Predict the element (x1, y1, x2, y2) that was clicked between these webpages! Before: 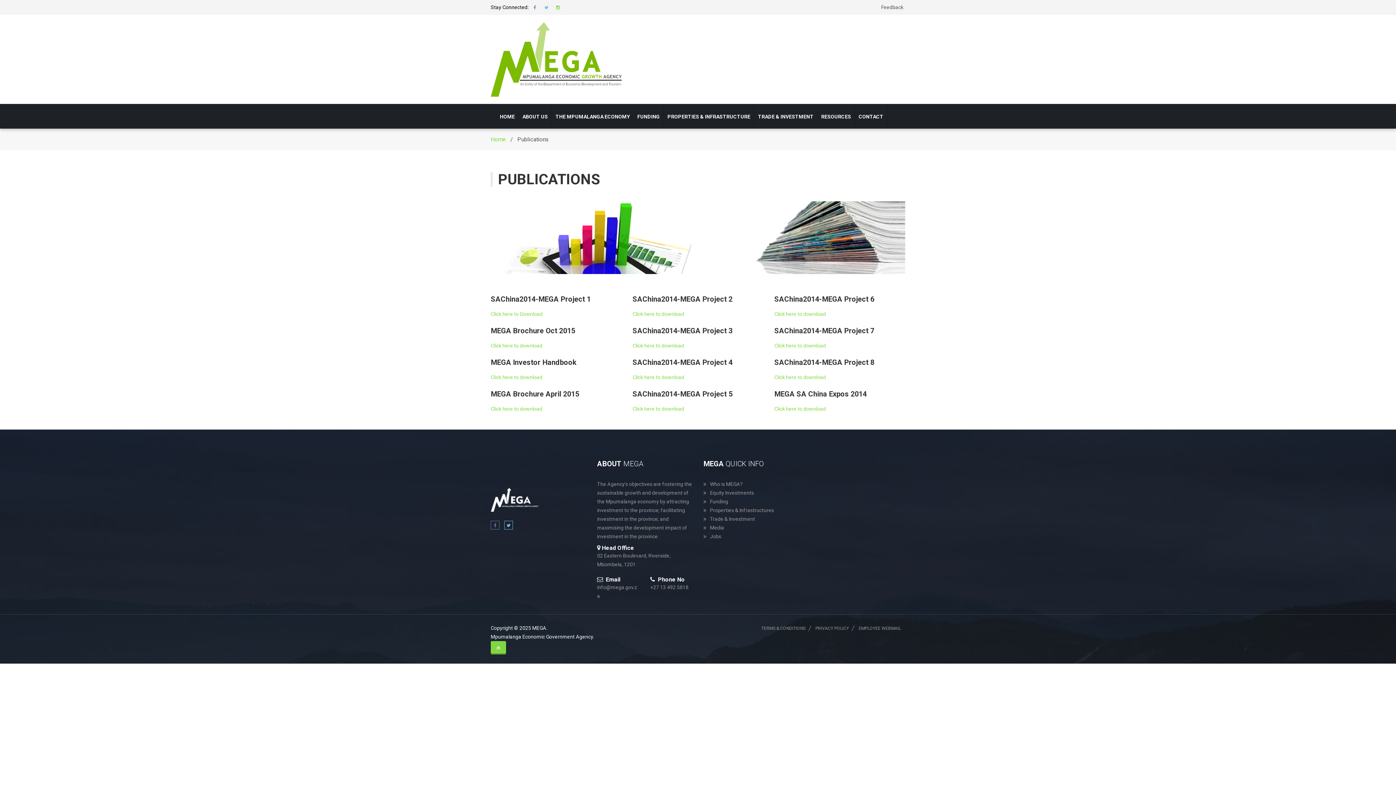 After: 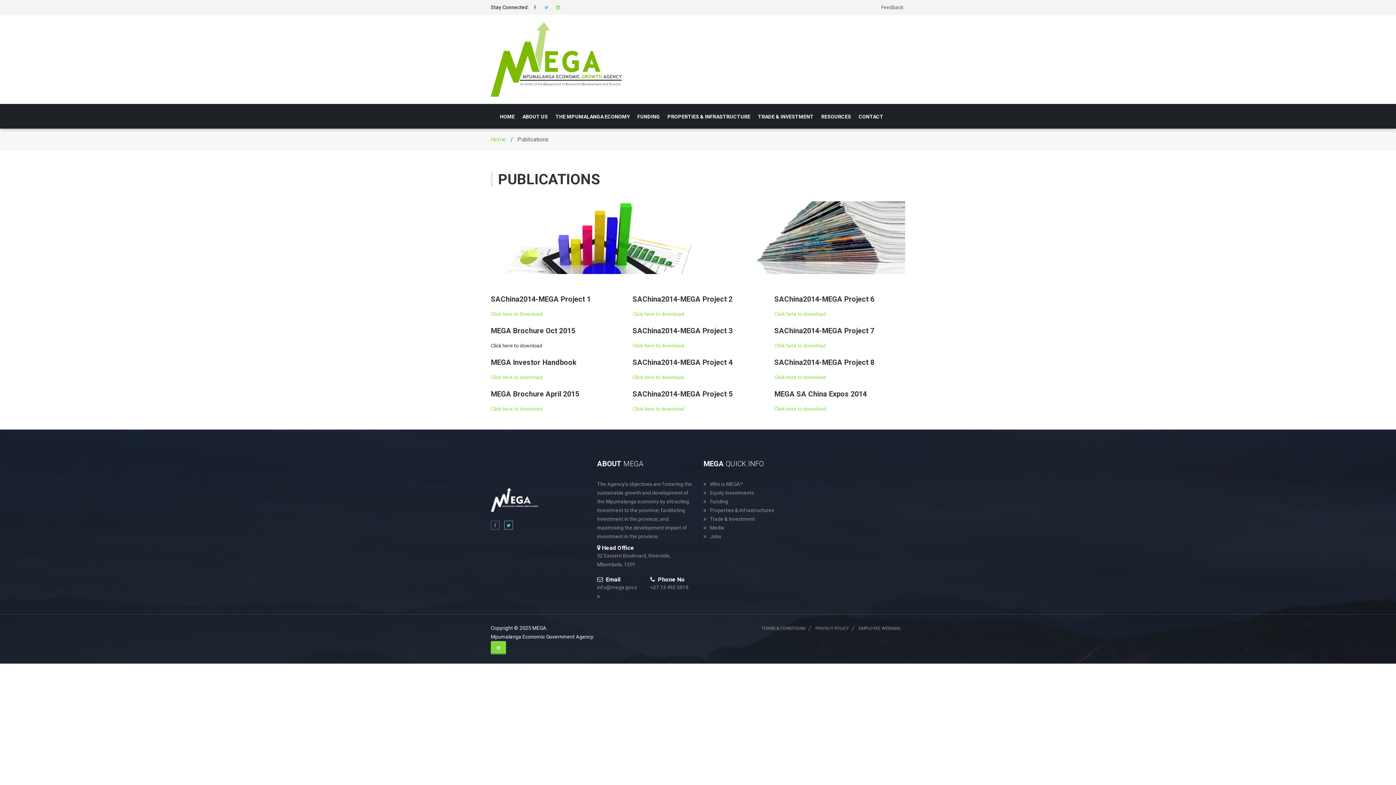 Action: label: Click here to download bbox: (490, 342, 542, 348)